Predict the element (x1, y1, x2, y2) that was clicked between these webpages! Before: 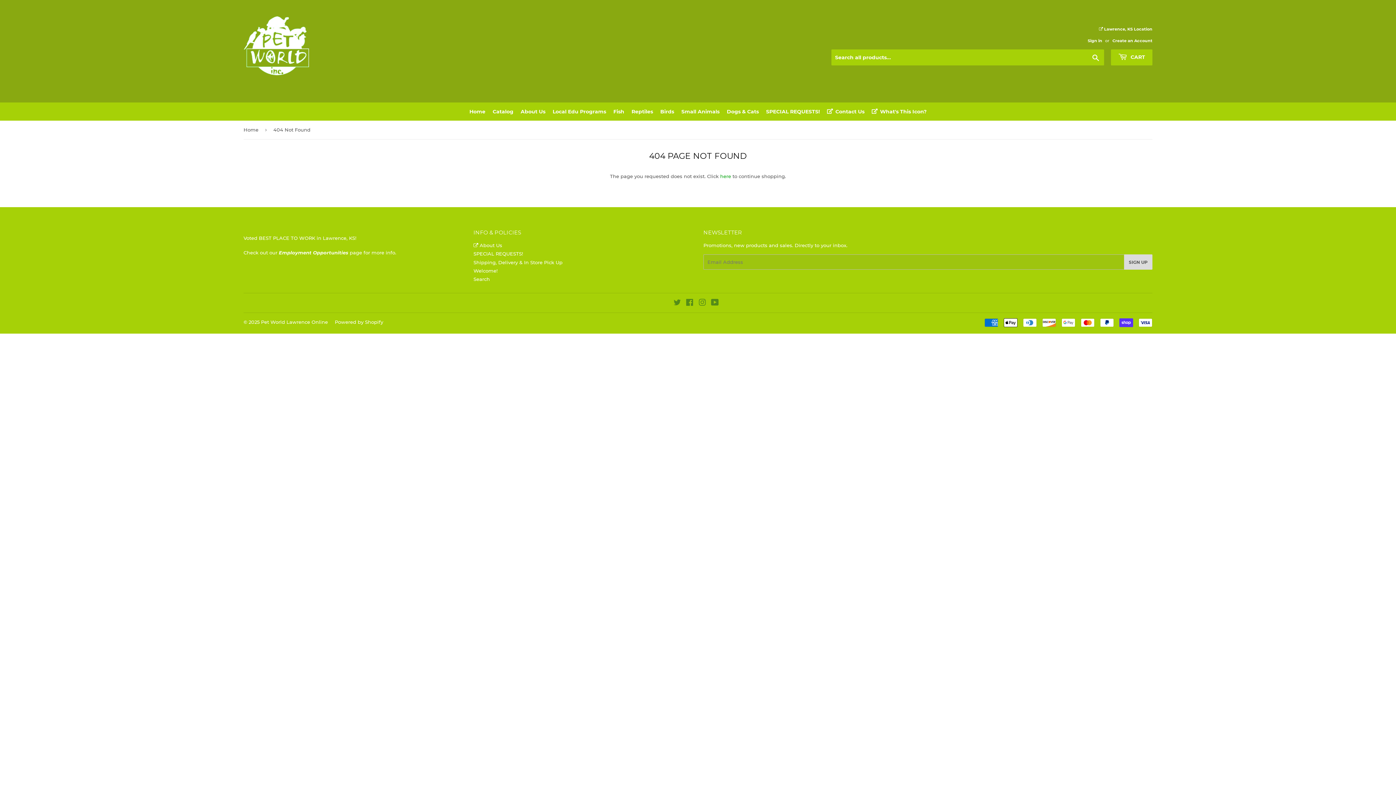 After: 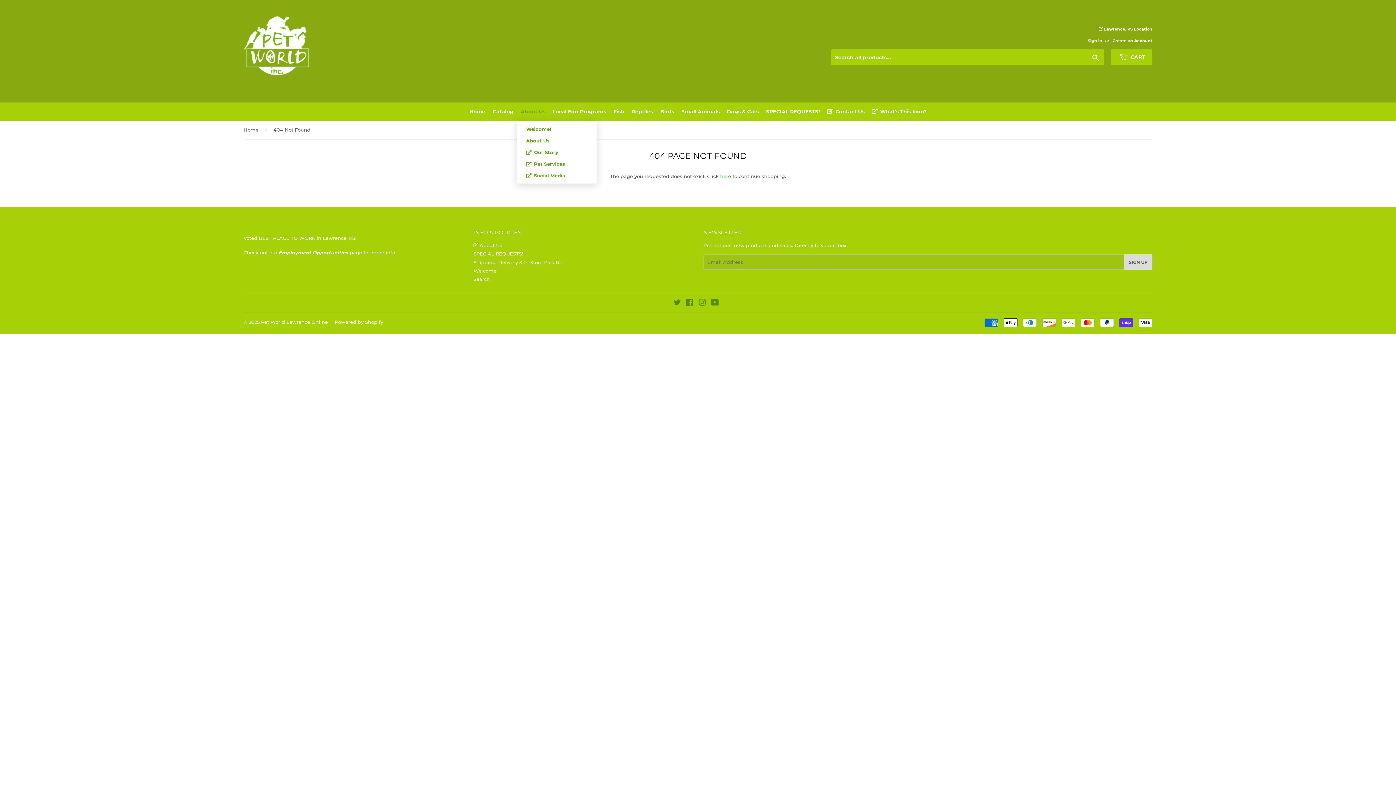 Action: label: About Us bbox: (517, 102, 549, 120)